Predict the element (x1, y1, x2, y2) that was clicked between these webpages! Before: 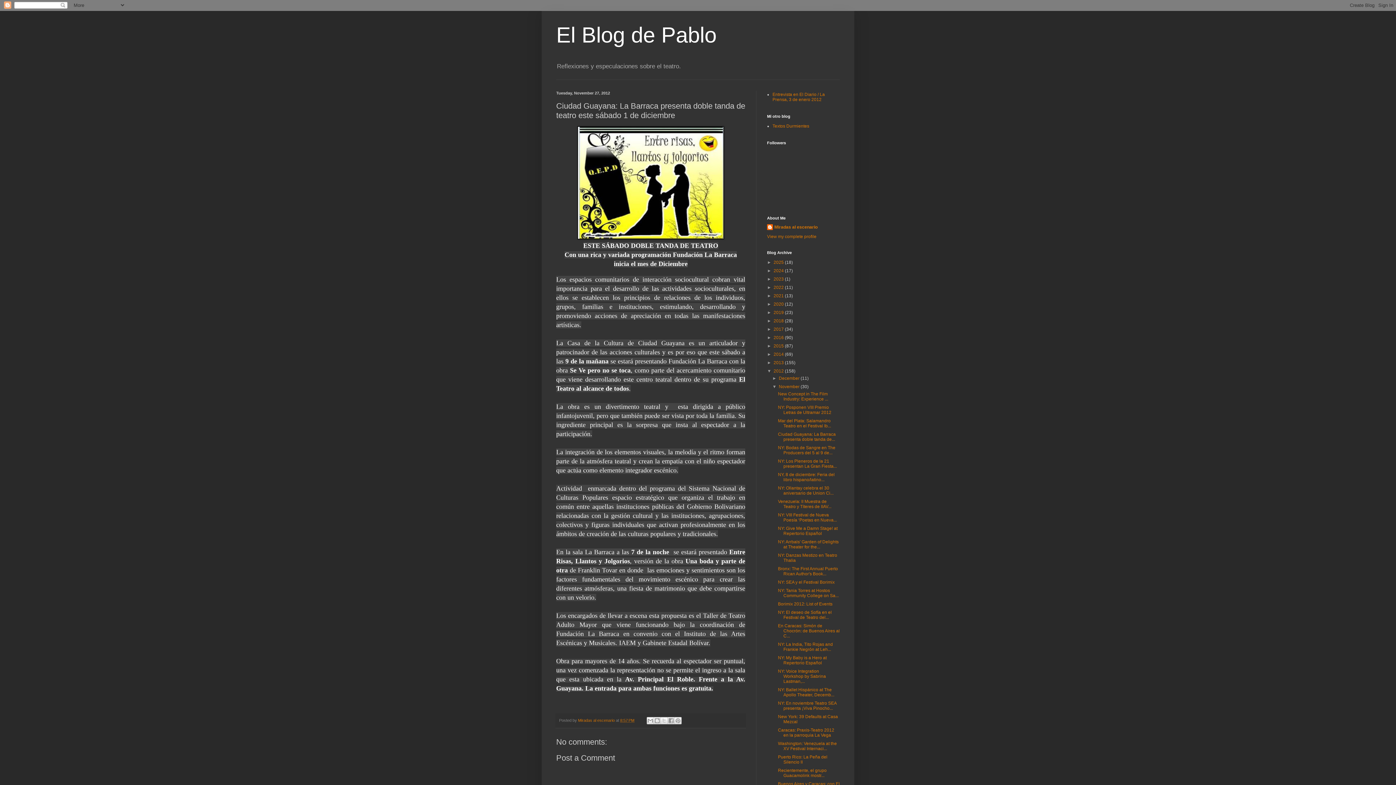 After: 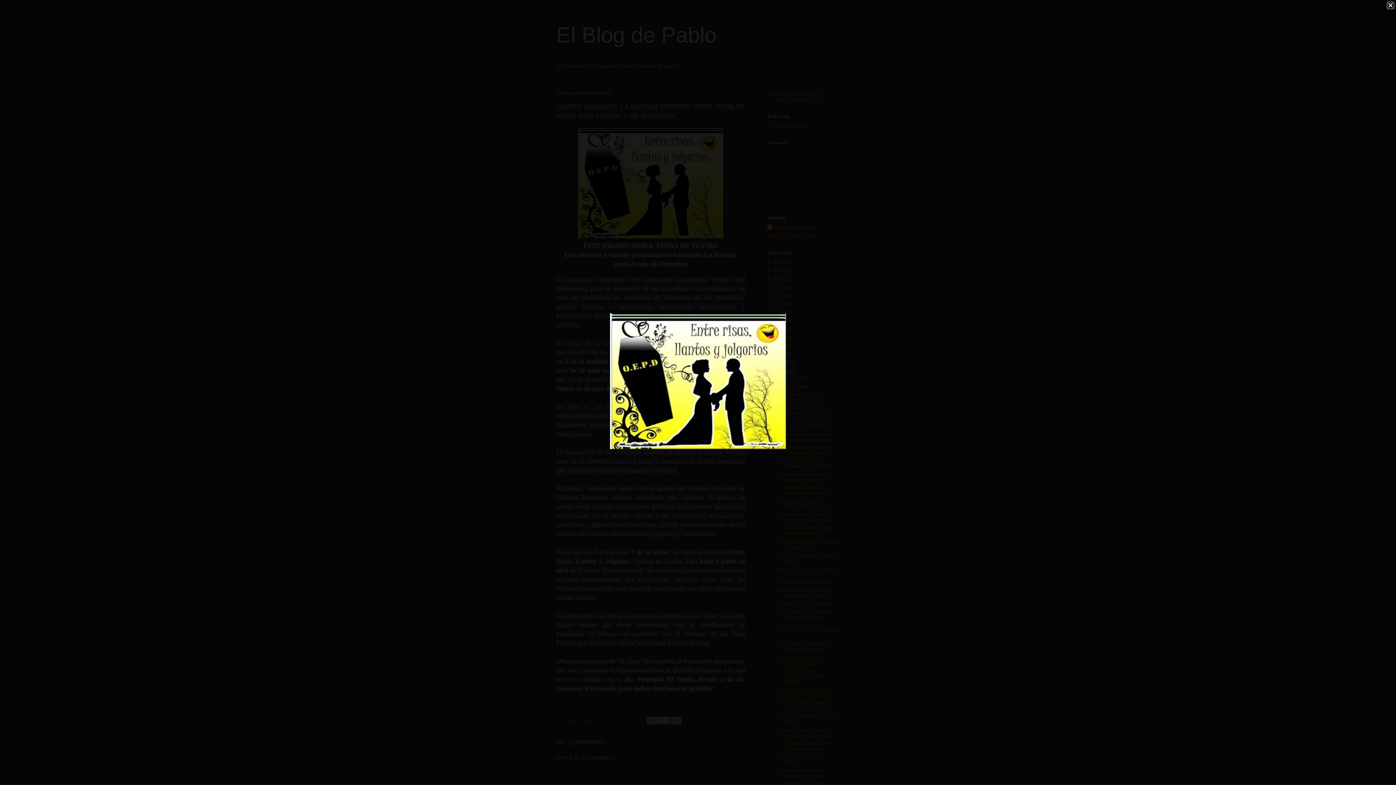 Action: bbox: (577, 235, 724, 240)